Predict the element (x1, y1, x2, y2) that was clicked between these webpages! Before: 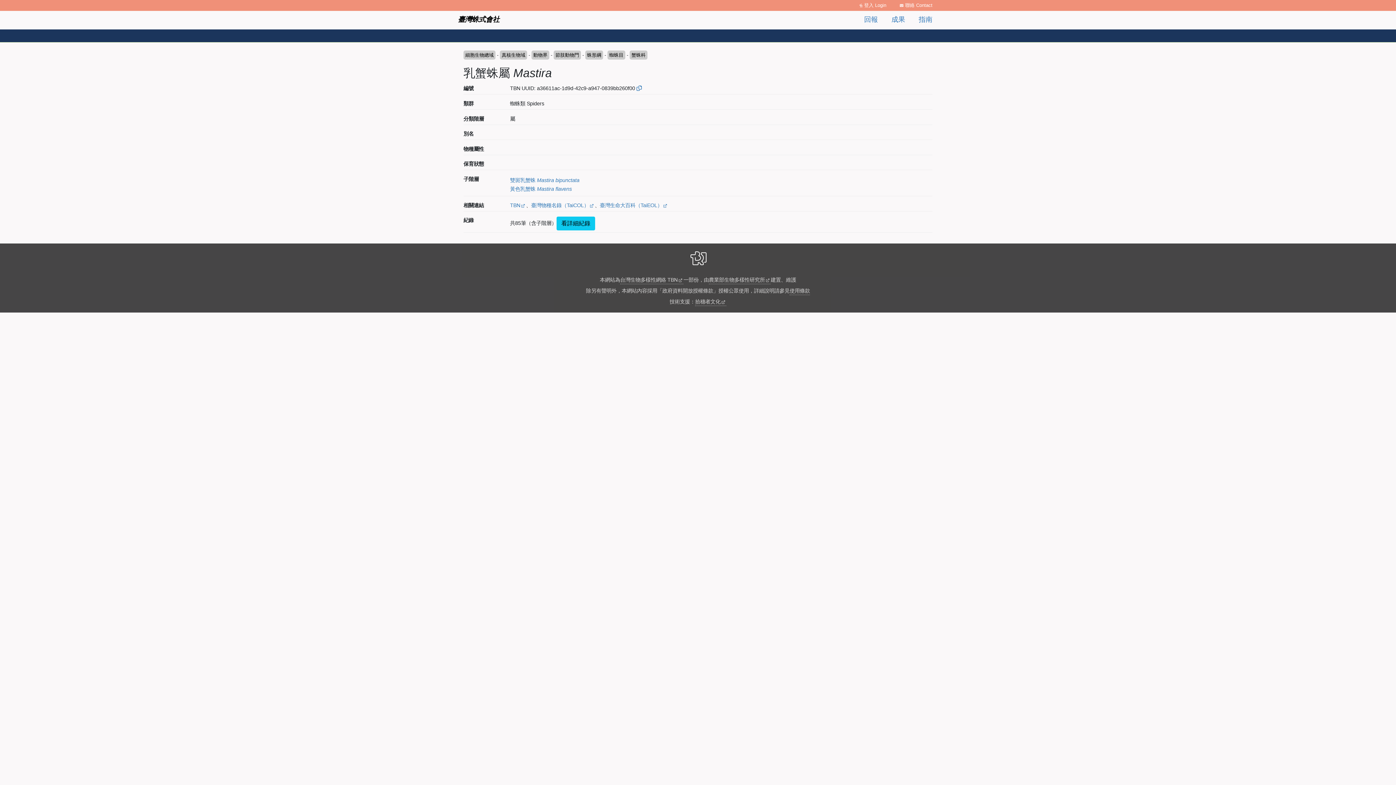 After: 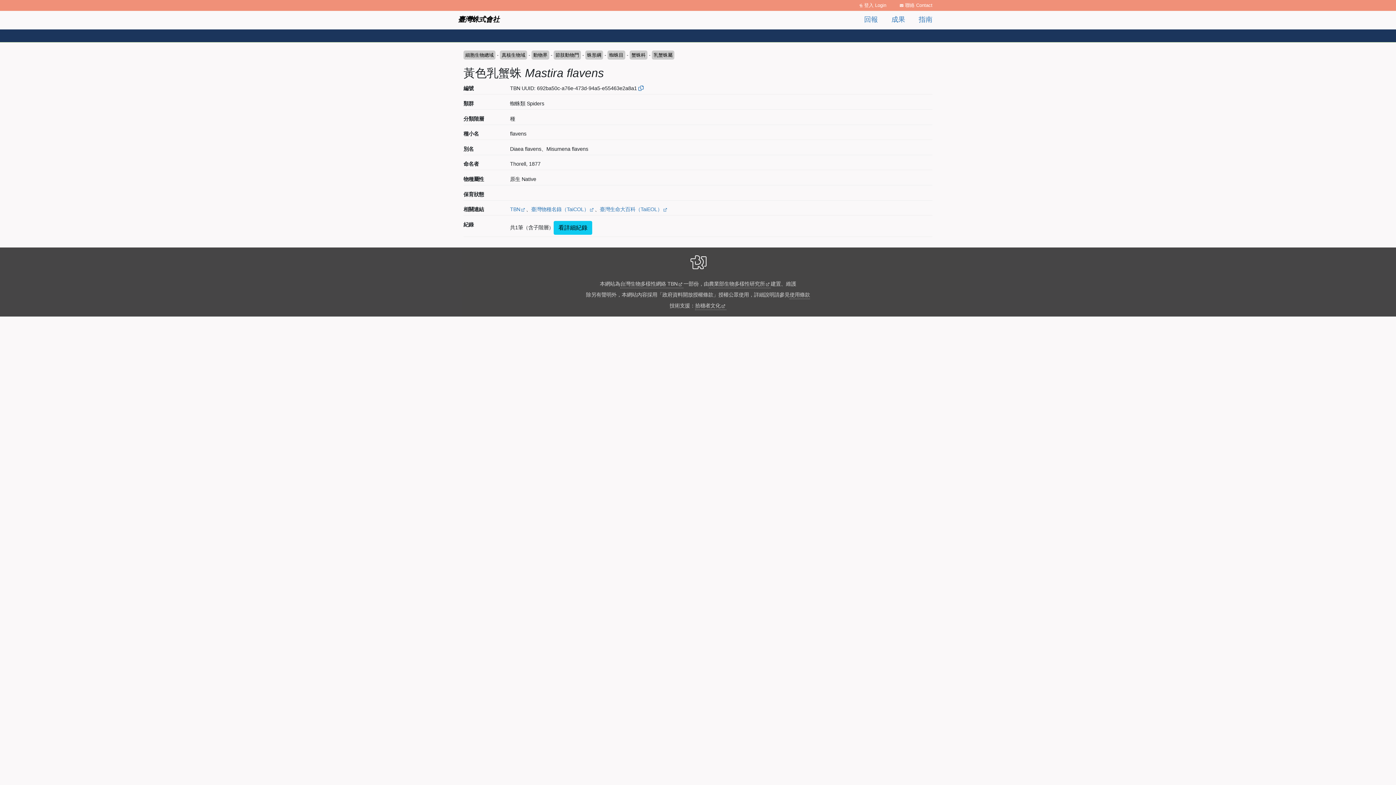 Action: label: 黃色乳蟹蛛 Mastira flavens bbox: (510, 186, 572, 191)